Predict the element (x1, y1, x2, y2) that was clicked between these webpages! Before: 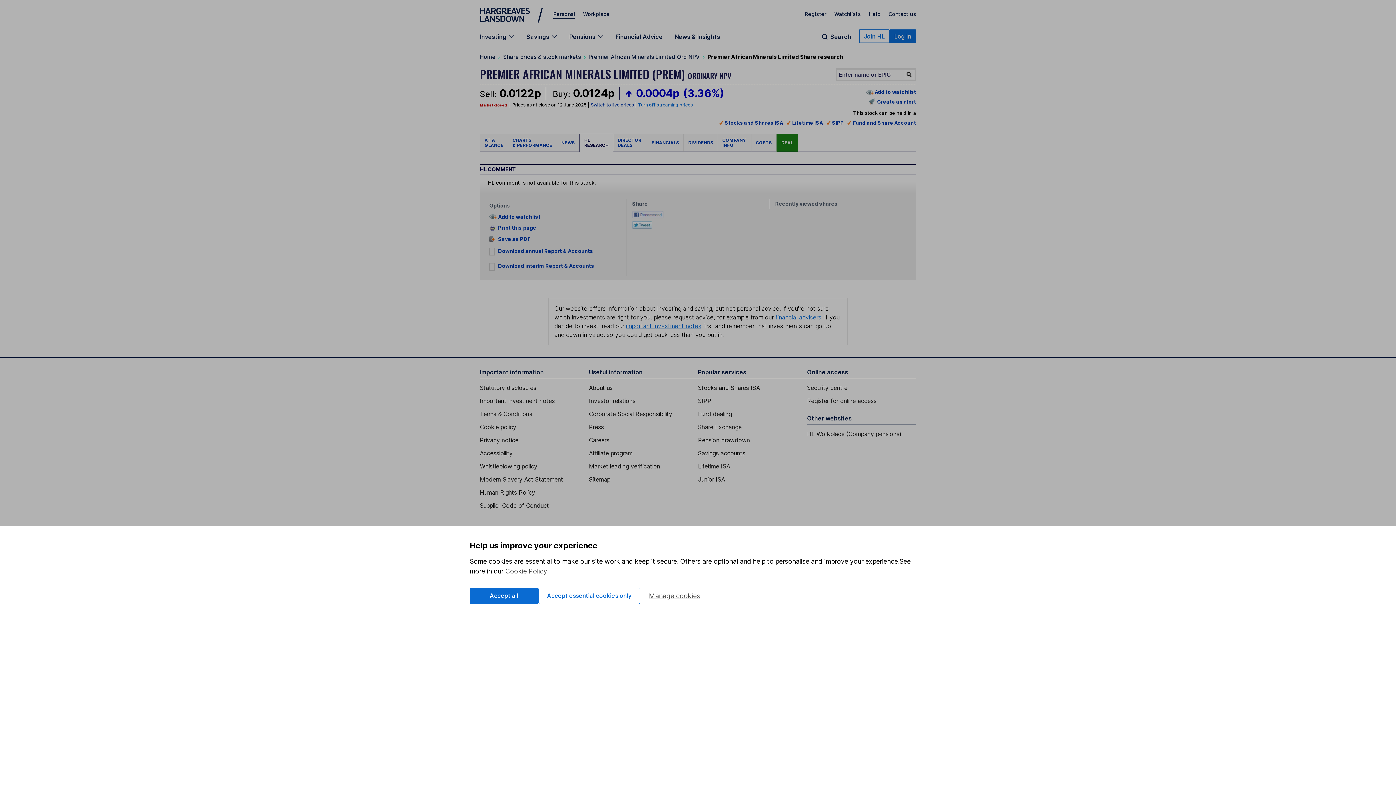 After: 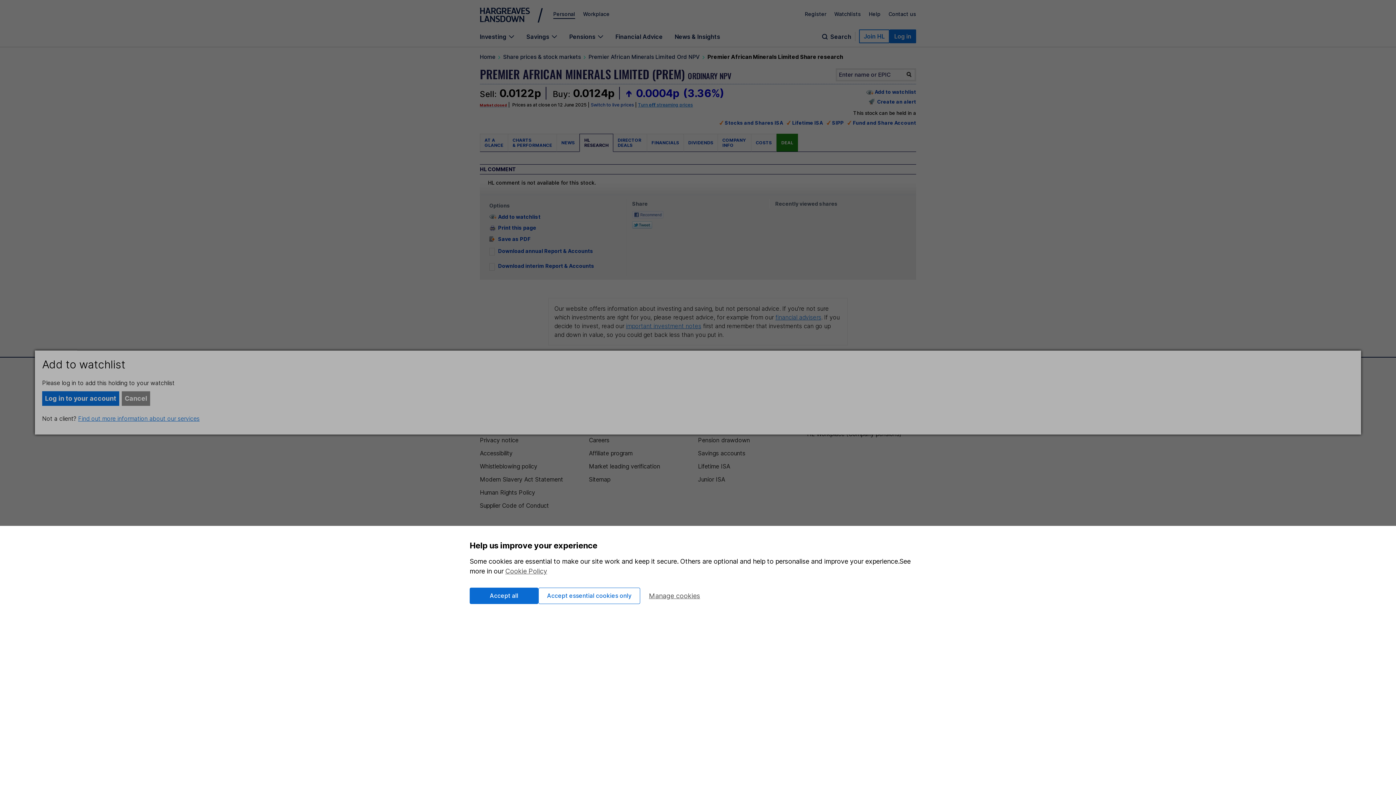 Action: label: Add to watchlist bbox: (489, 212, 540, 220)